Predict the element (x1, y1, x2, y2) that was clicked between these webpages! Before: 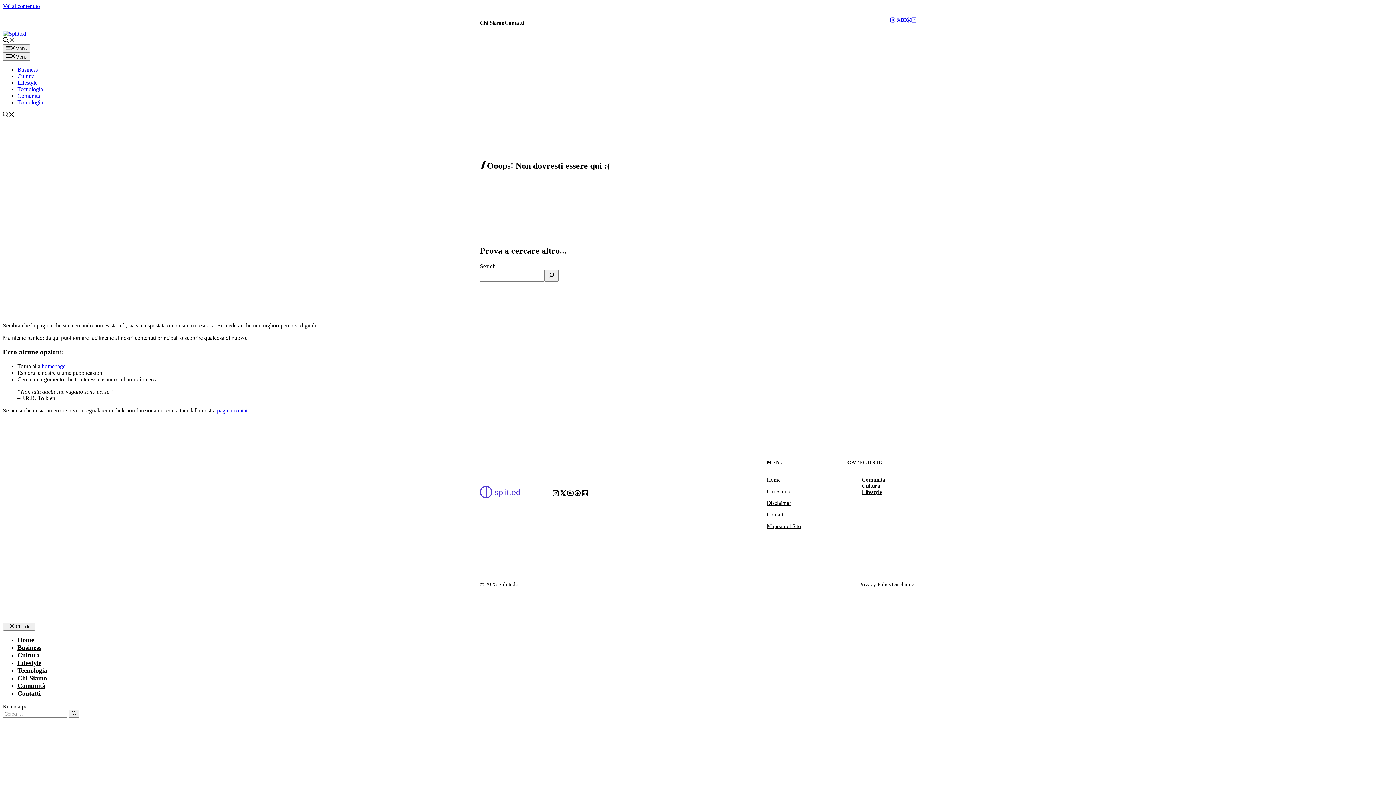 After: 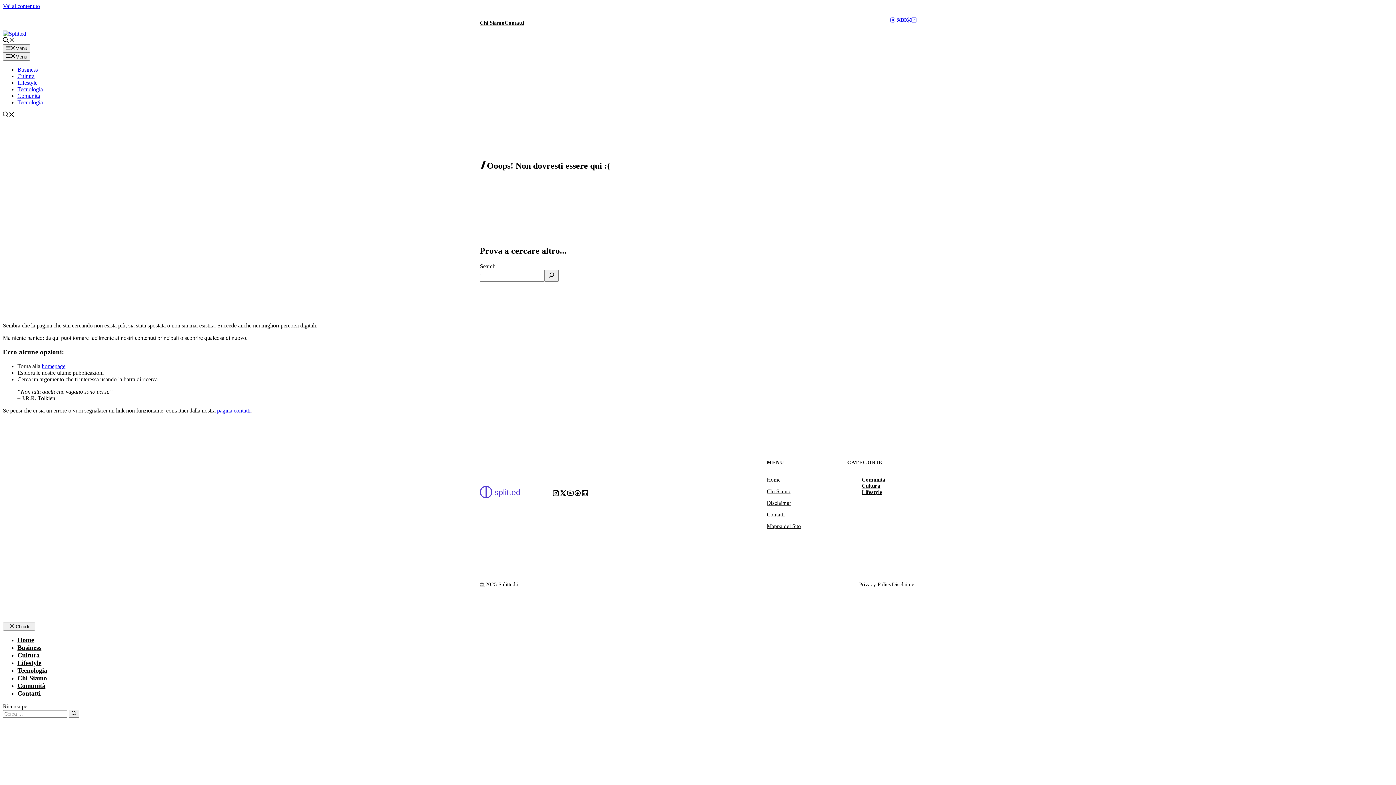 Action: bbox: (552, 489, 559, 496) label: Social media link